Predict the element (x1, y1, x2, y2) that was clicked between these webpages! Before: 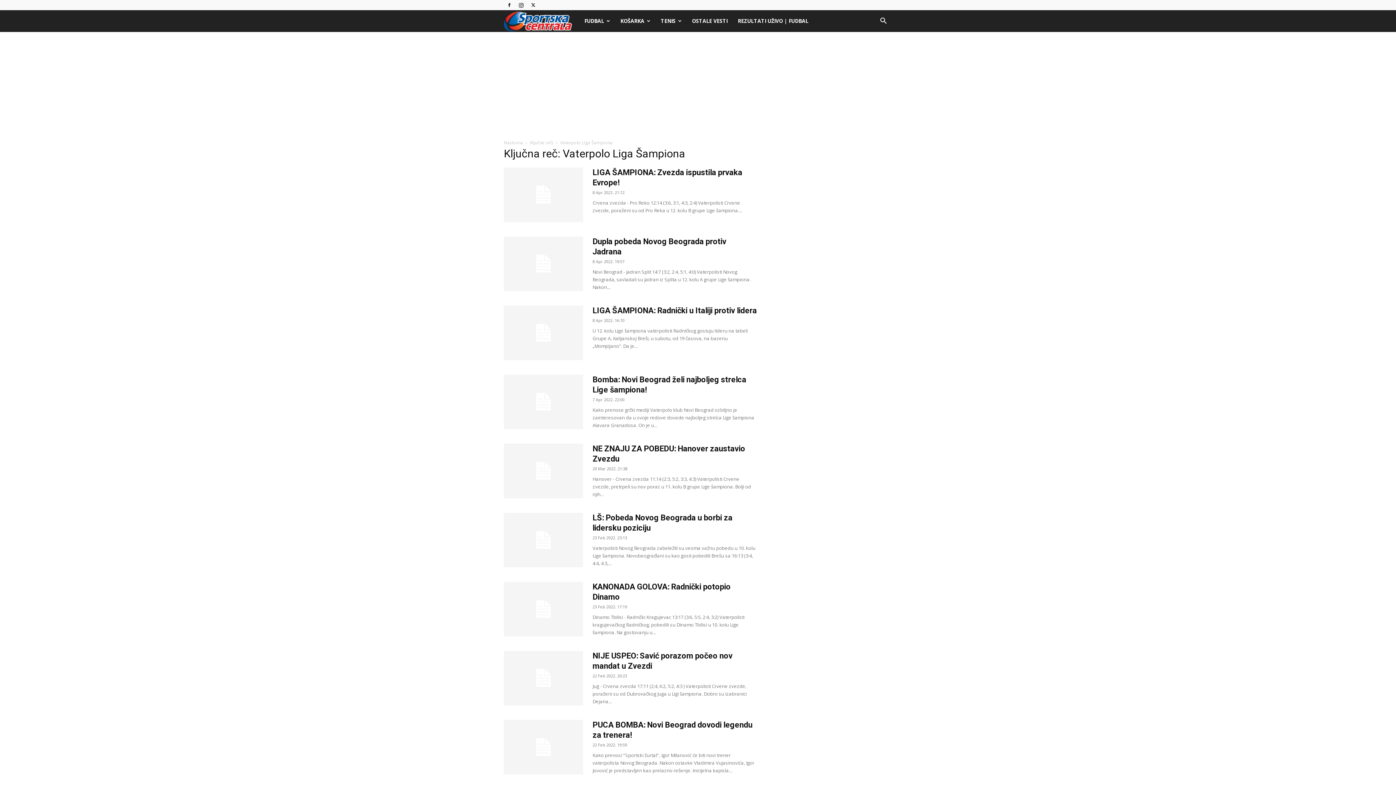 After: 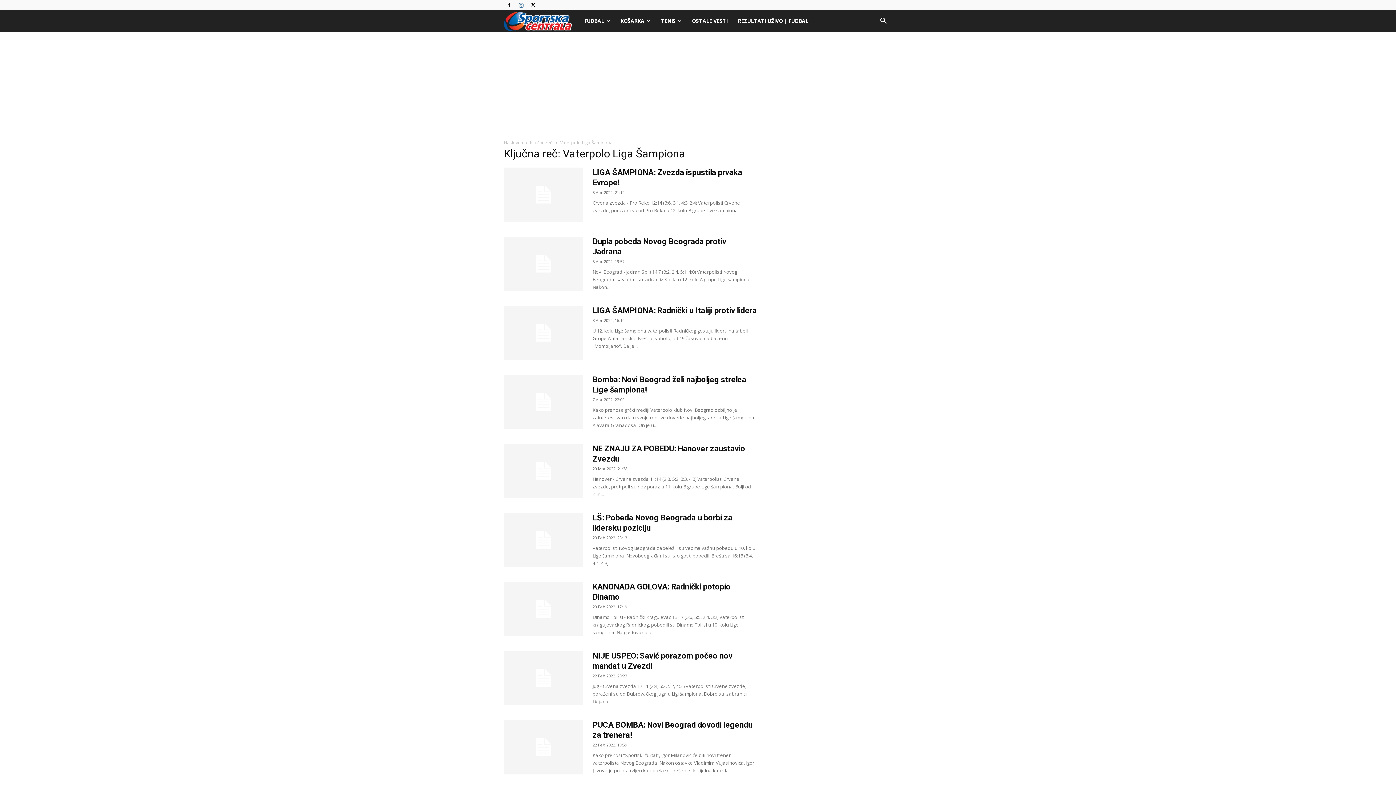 Action: bbox: (516, 0, 526, 10)